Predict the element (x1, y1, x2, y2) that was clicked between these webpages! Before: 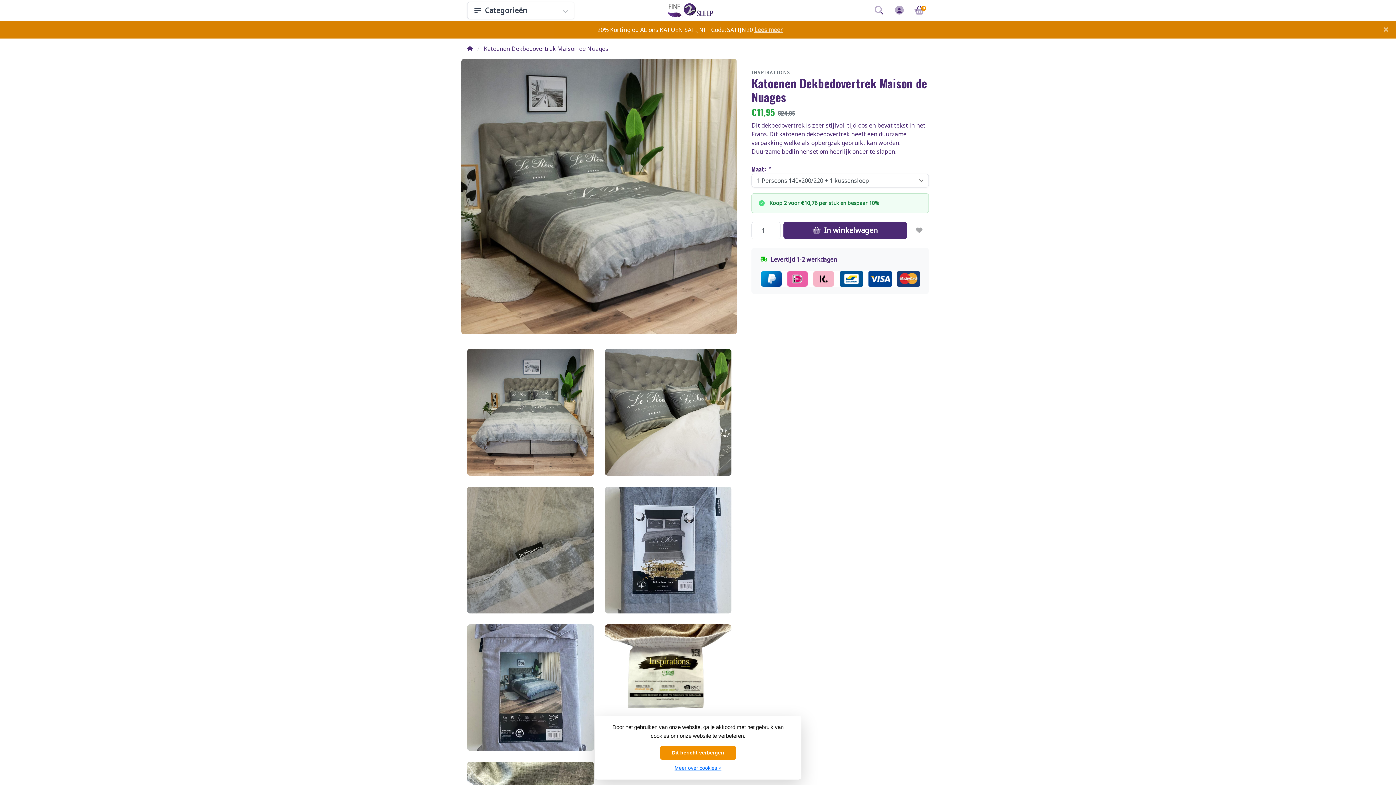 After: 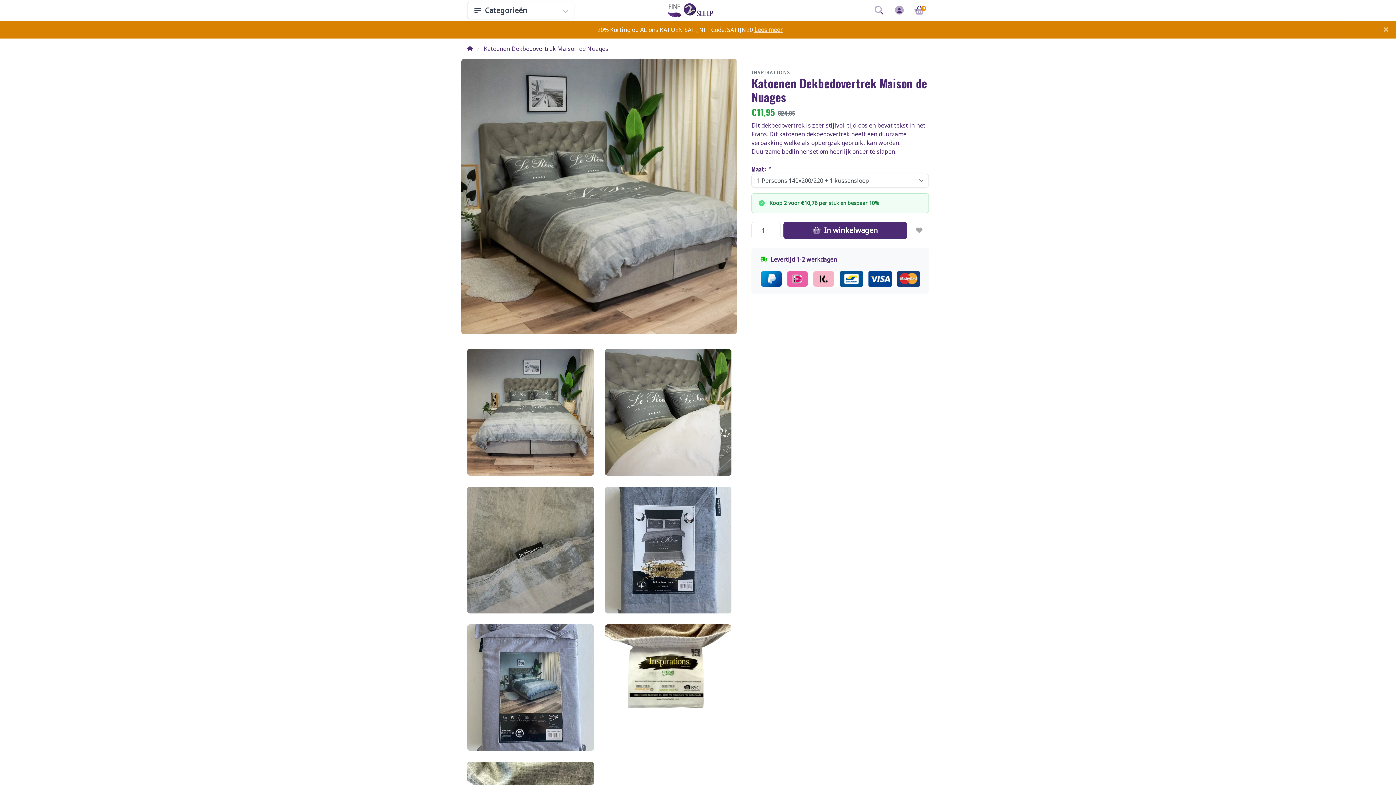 Action: bbox: (660, 746, 736, 760) label: Dit bericht verbergen